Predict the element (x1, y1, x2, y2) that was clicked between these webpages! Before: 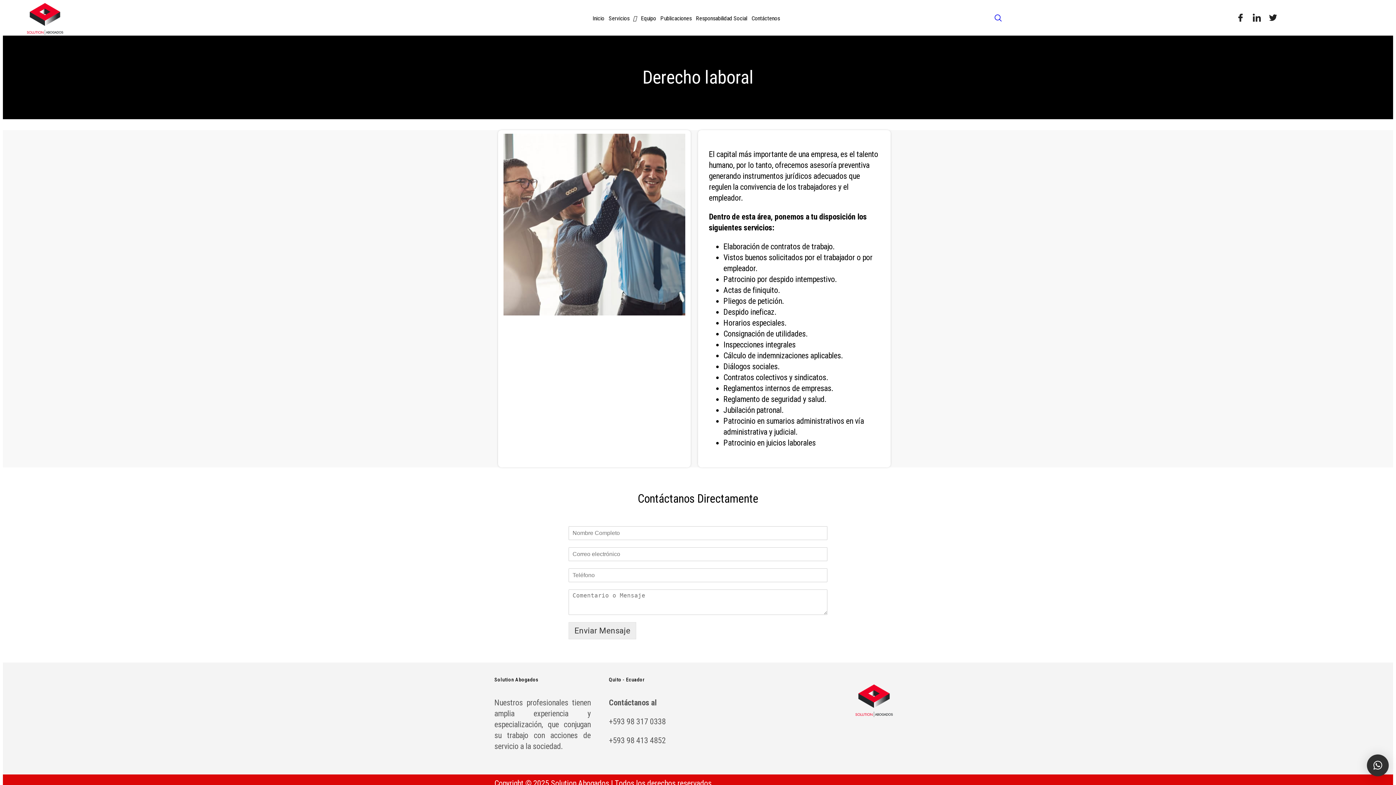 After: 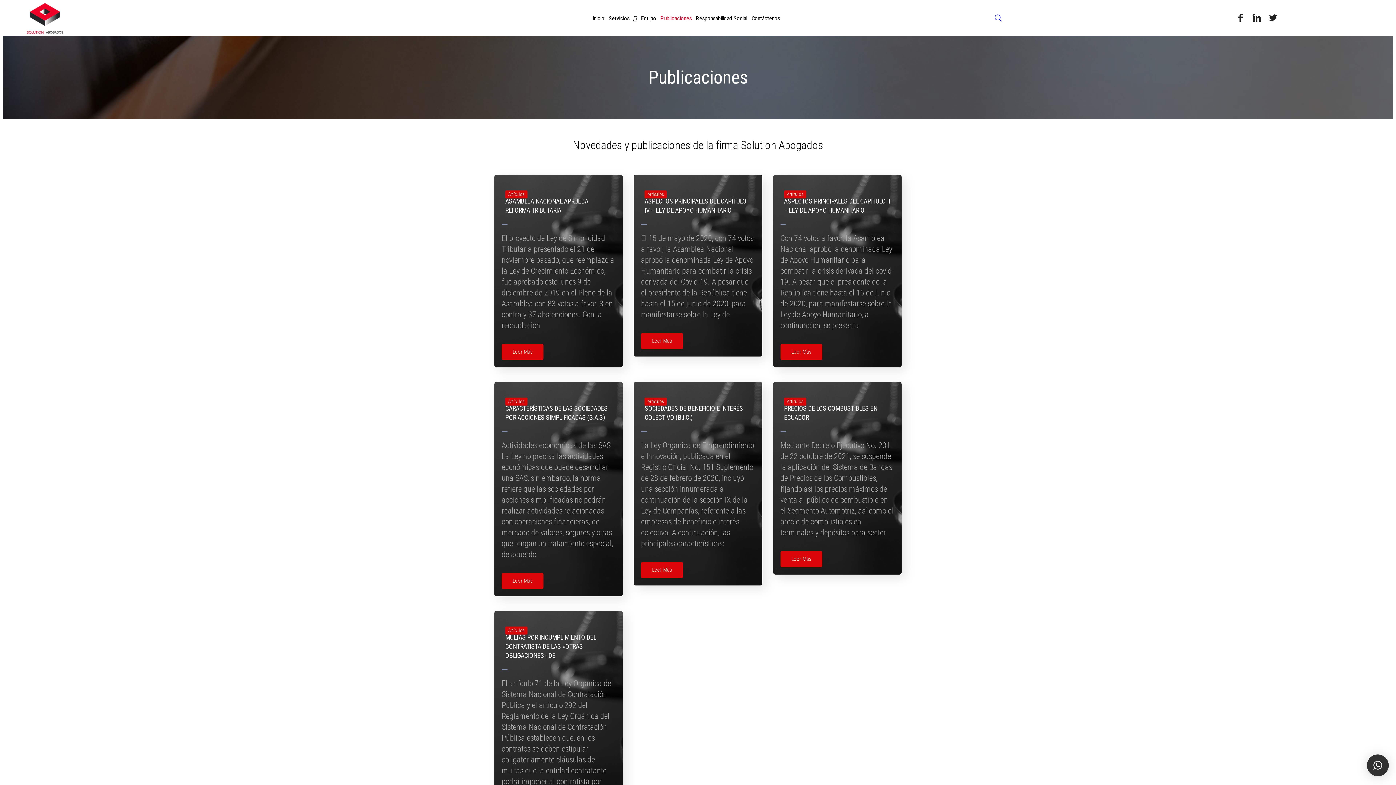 Action: bbox: (658, 10, 694, 26) label: Publicaciones